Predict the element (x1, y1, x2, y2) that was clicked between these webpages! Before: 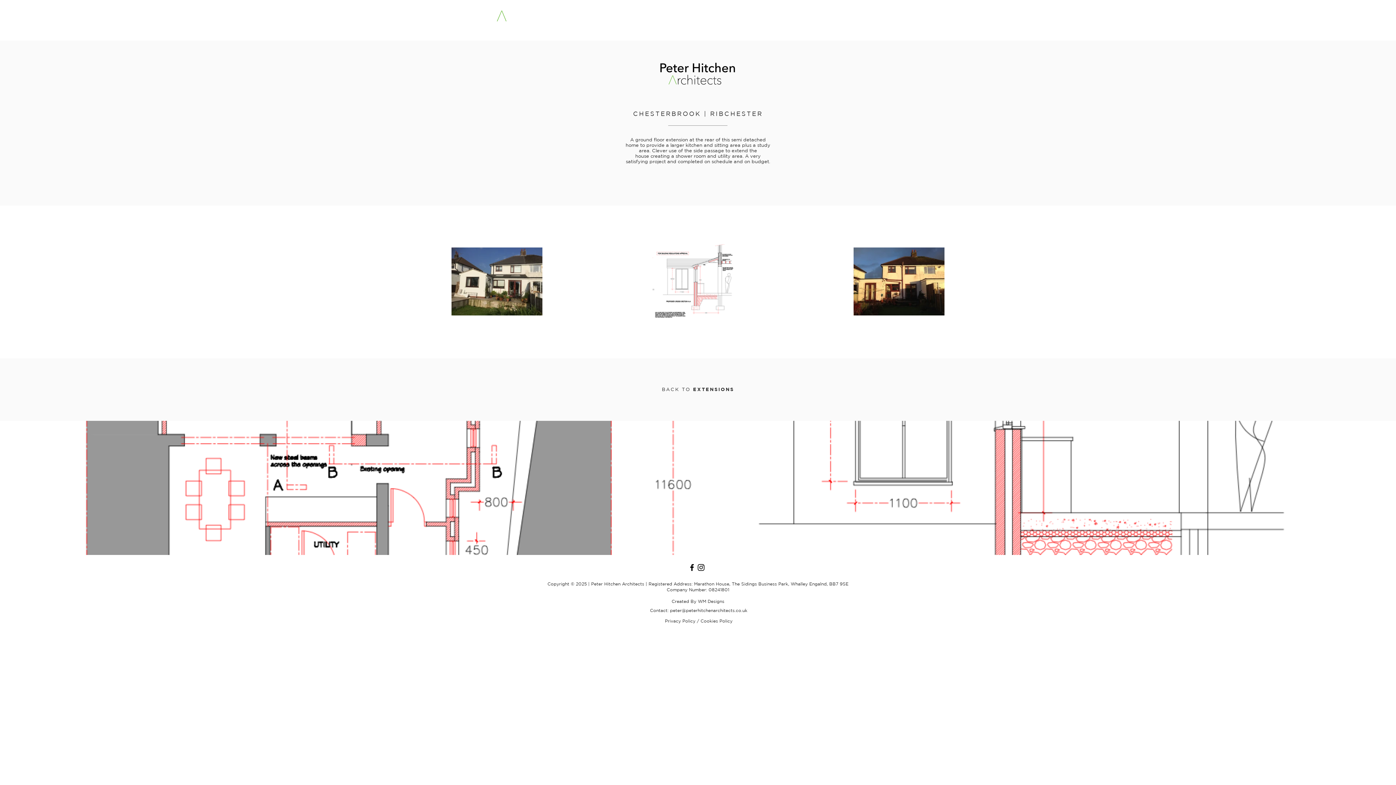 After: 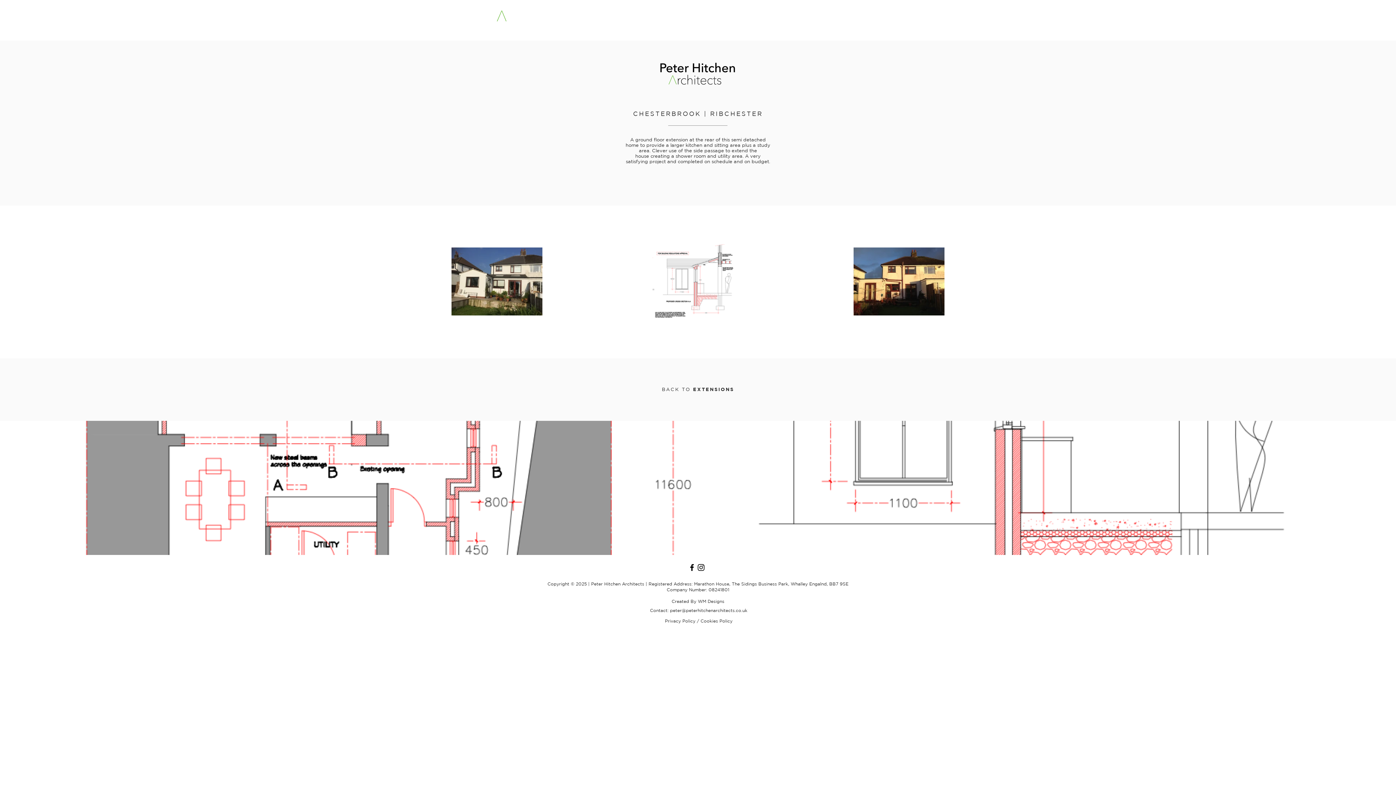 Action: bbox: (687, 563, 696, 572) label: Facebook